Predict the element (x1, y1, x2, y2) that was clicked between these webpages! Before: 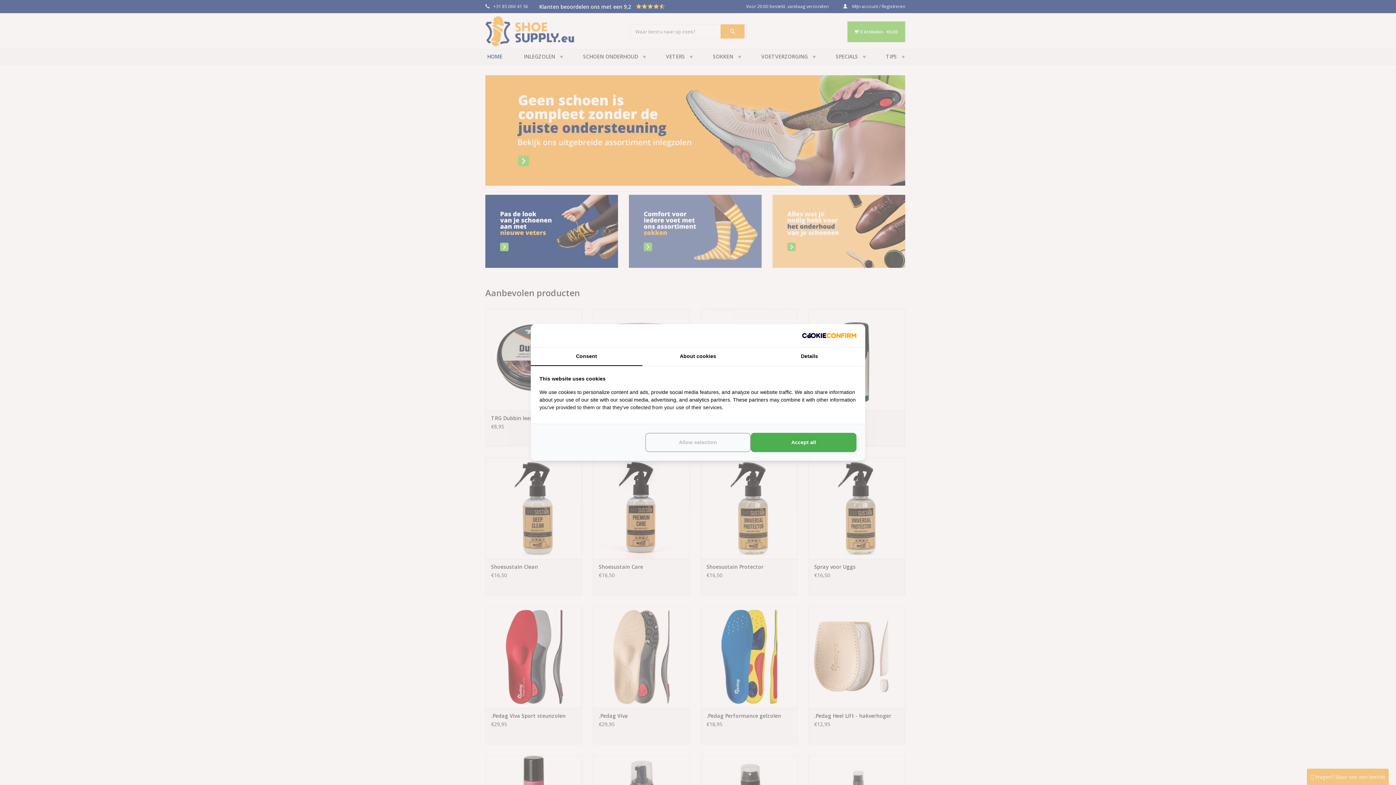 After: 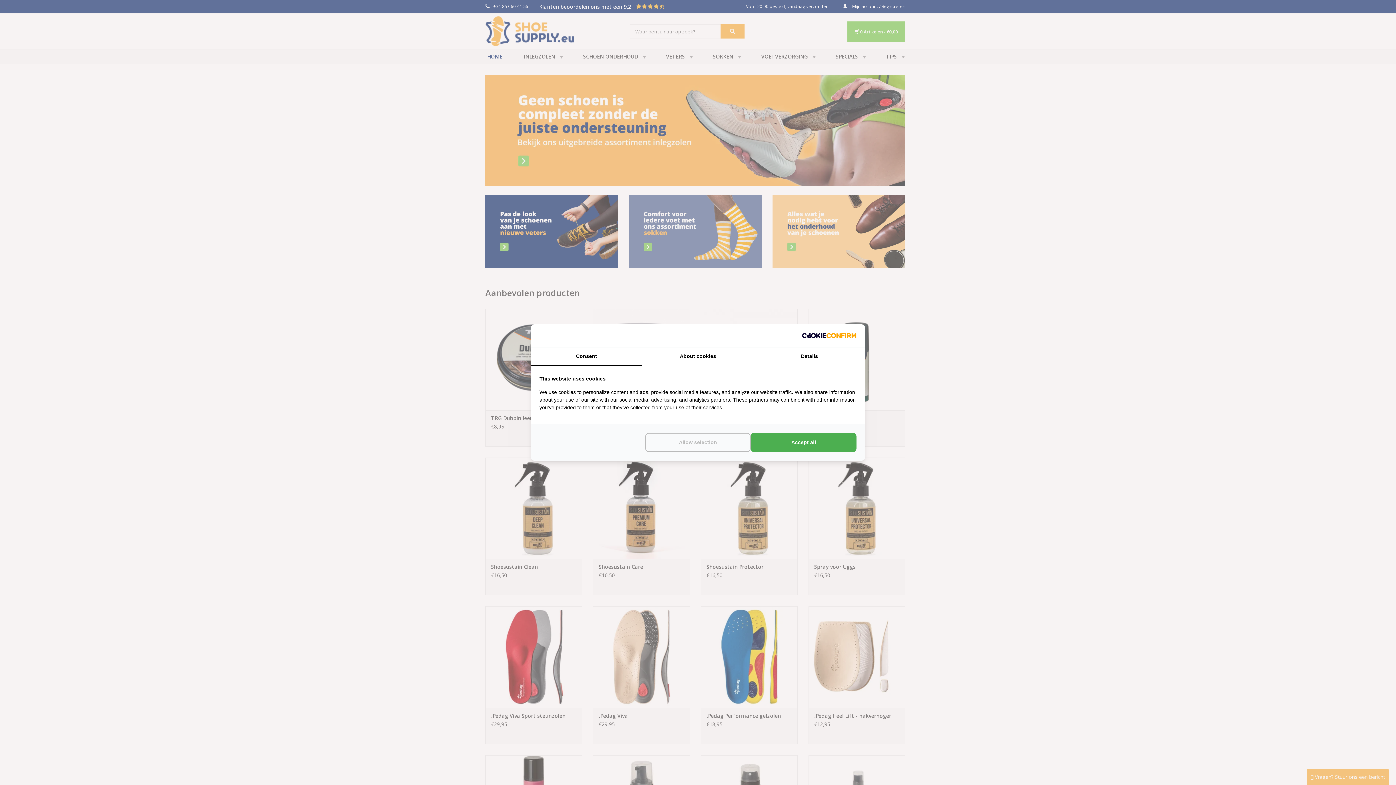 Action: label: http://cookieconfirm.com - opens in a new window bbox: (802, 333, 856, 338)